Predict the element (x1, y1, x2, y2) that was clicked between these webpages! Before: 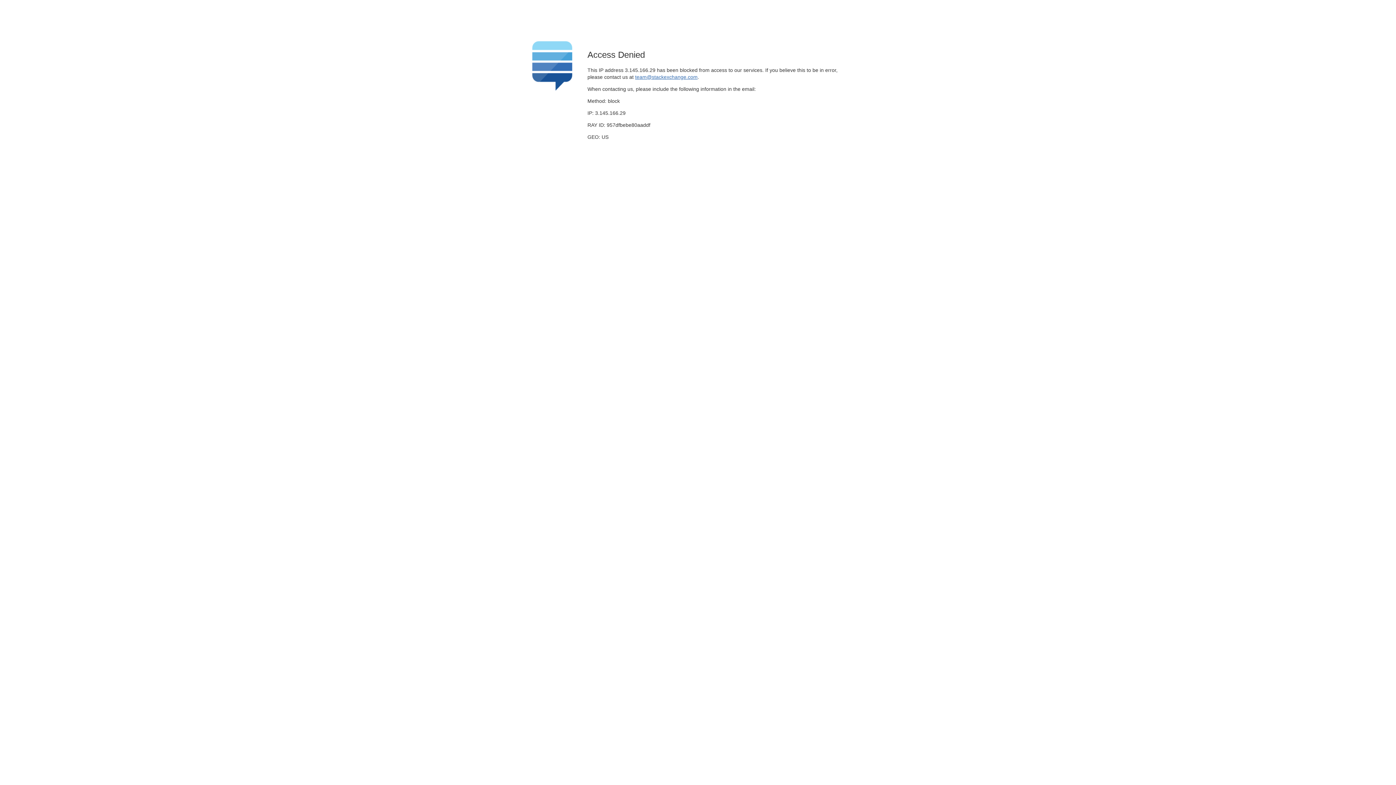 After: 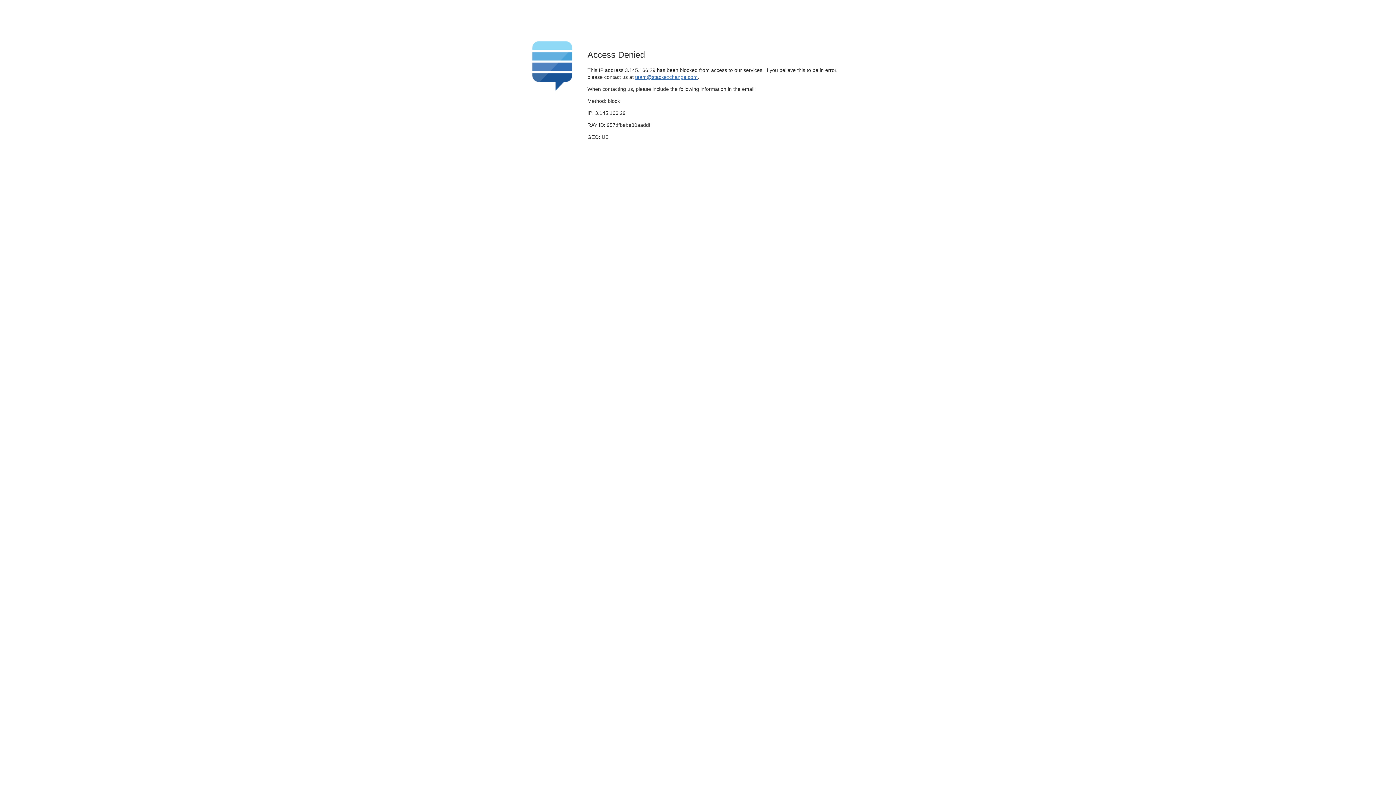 Action: bbox: (635, 74, 697, 79) label: team@stackexchange.com